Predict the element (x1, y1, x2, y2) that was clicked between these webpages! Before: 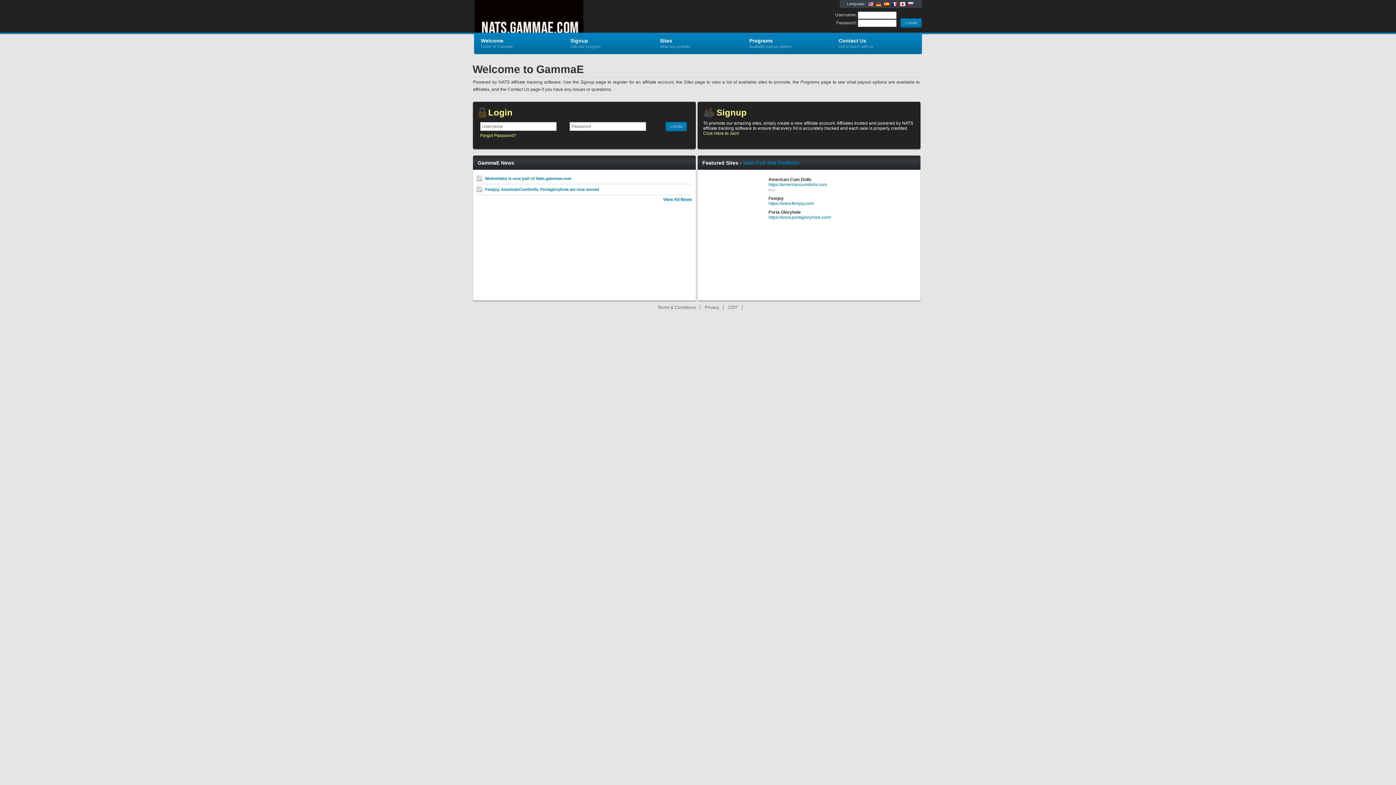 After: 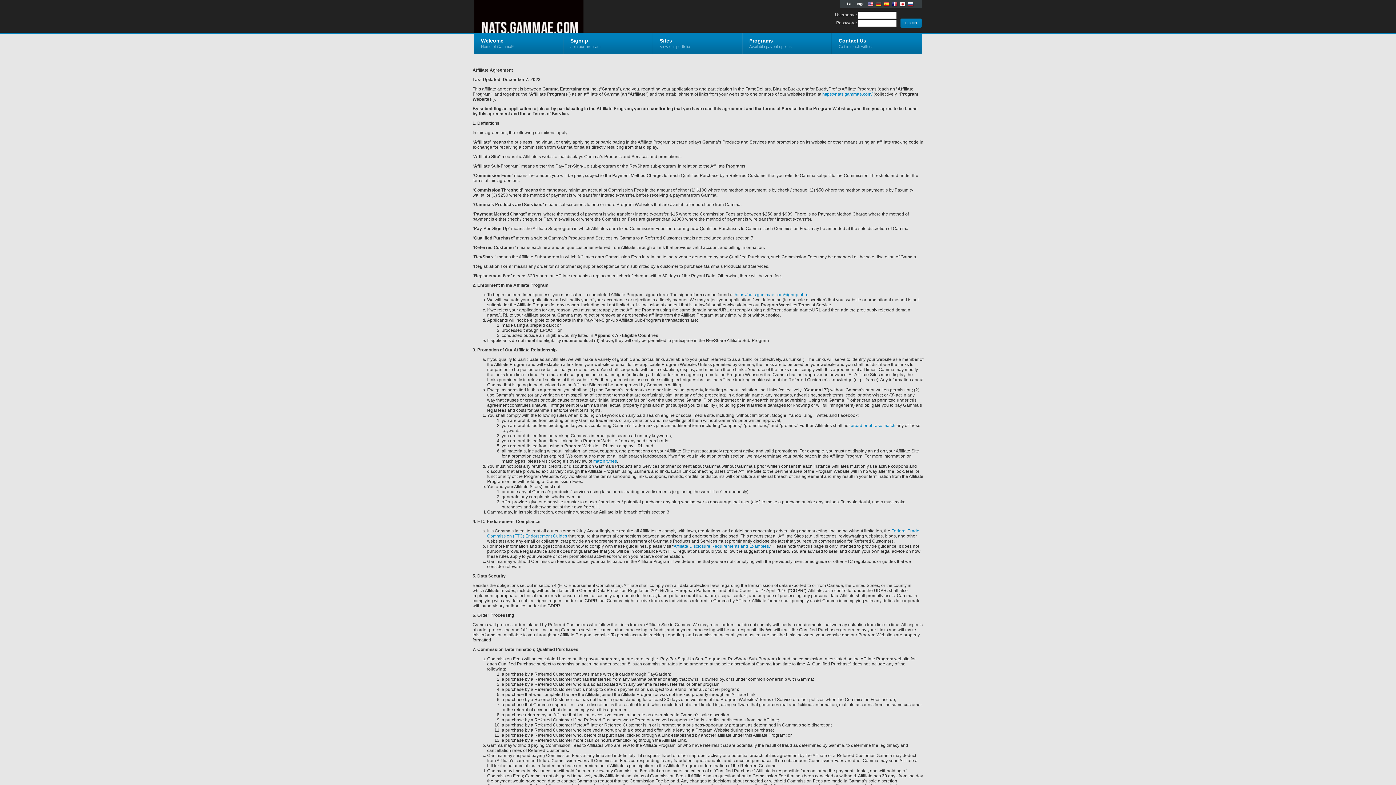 Action: bbox: (654, 305, 700, 310) label: Terms & Conditions